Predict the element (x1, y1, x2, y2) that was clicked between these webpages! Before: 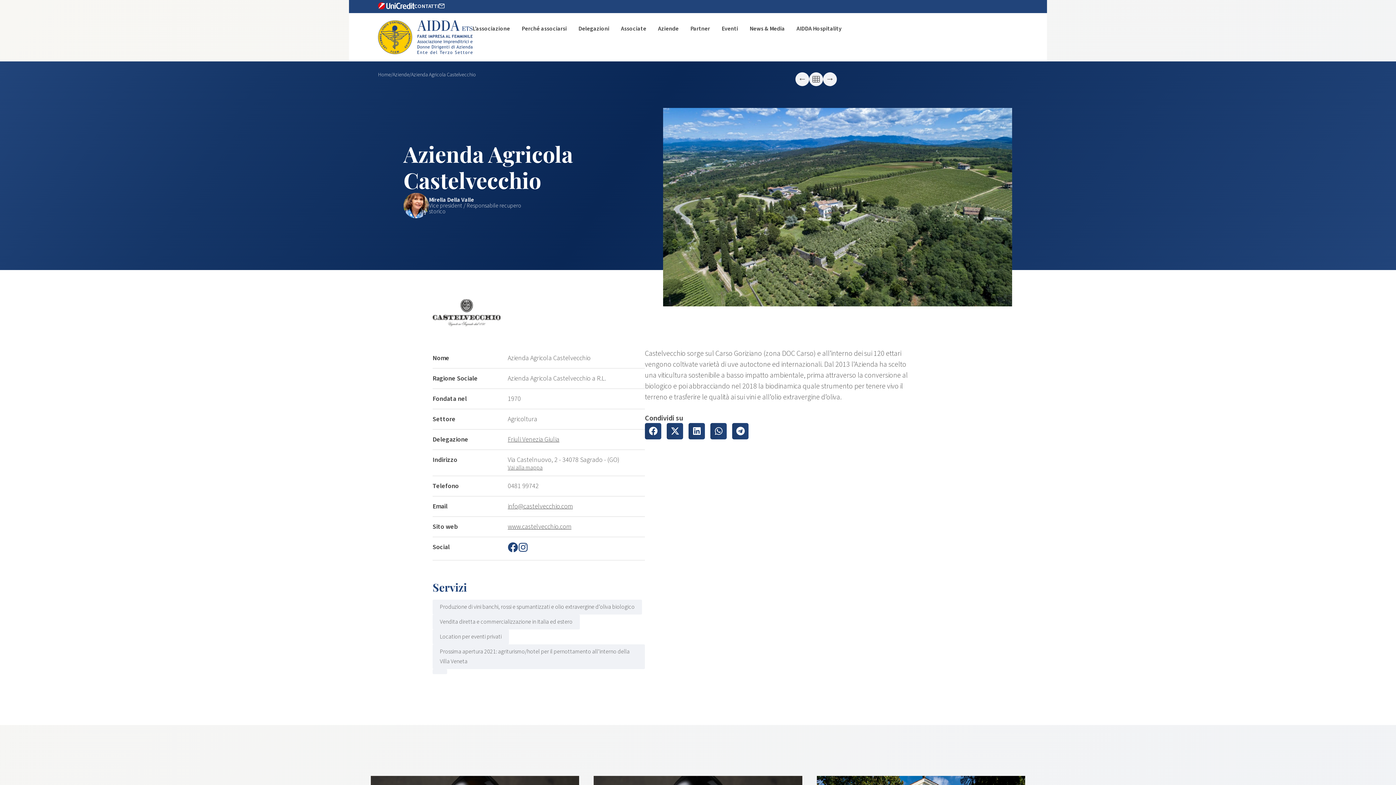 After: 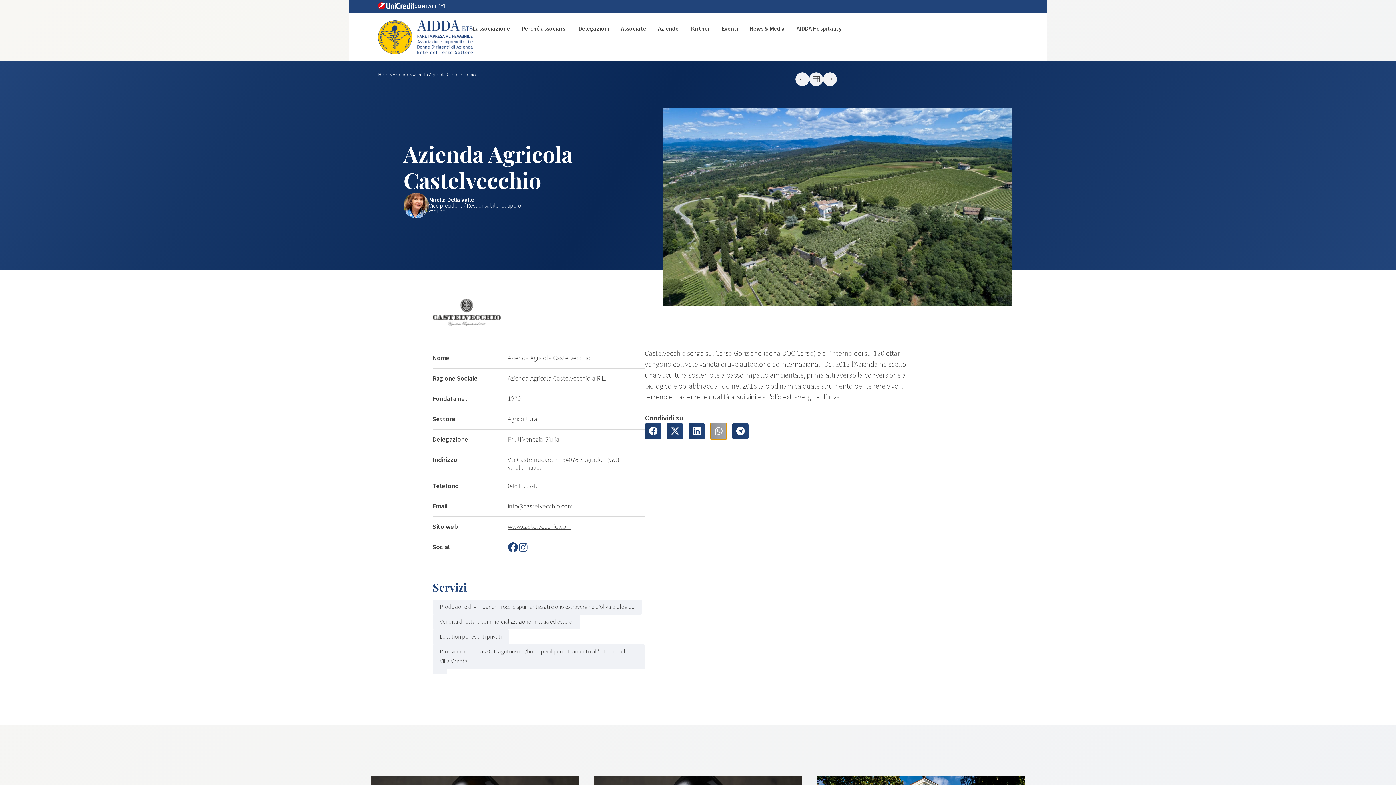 Action: bbox: (710, 423, 726, 439) label: Condividi su whatsapp